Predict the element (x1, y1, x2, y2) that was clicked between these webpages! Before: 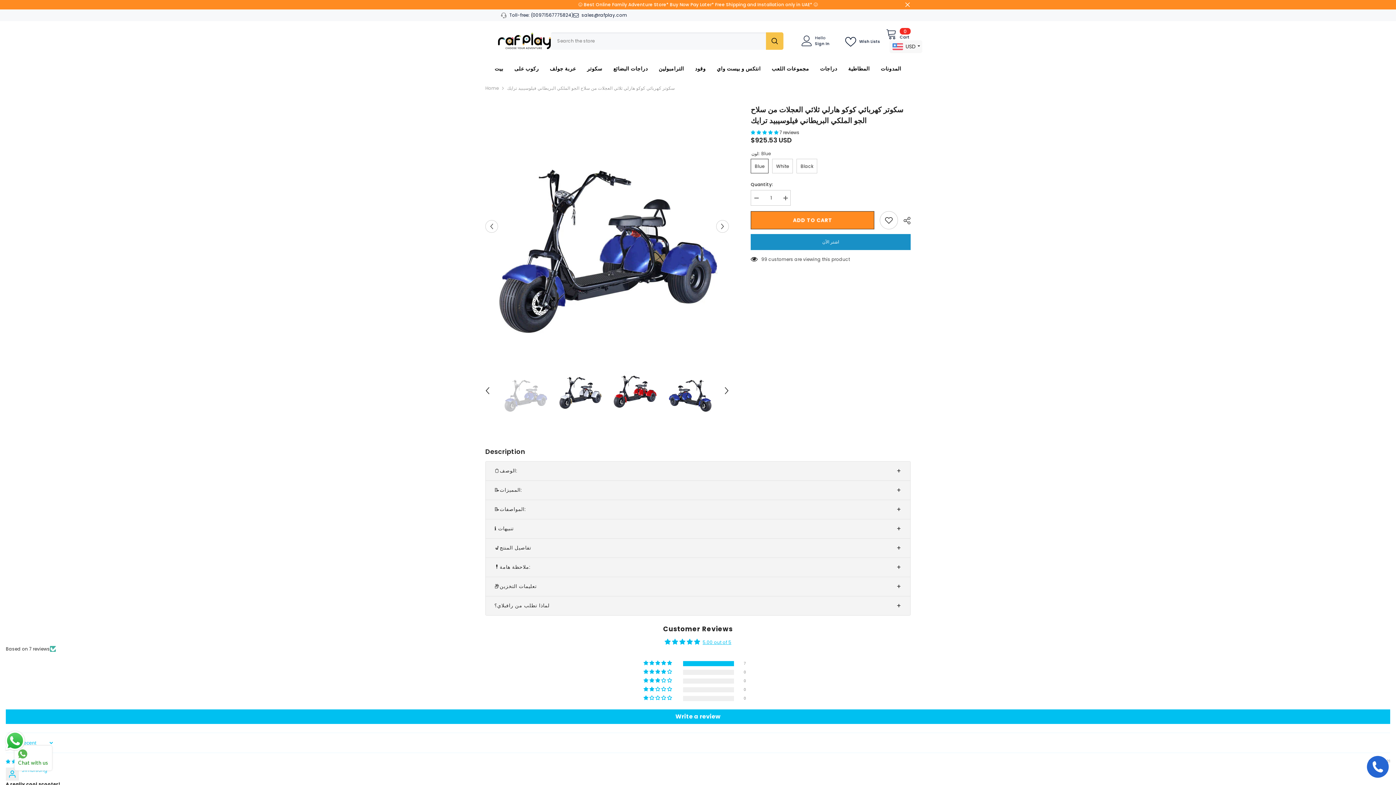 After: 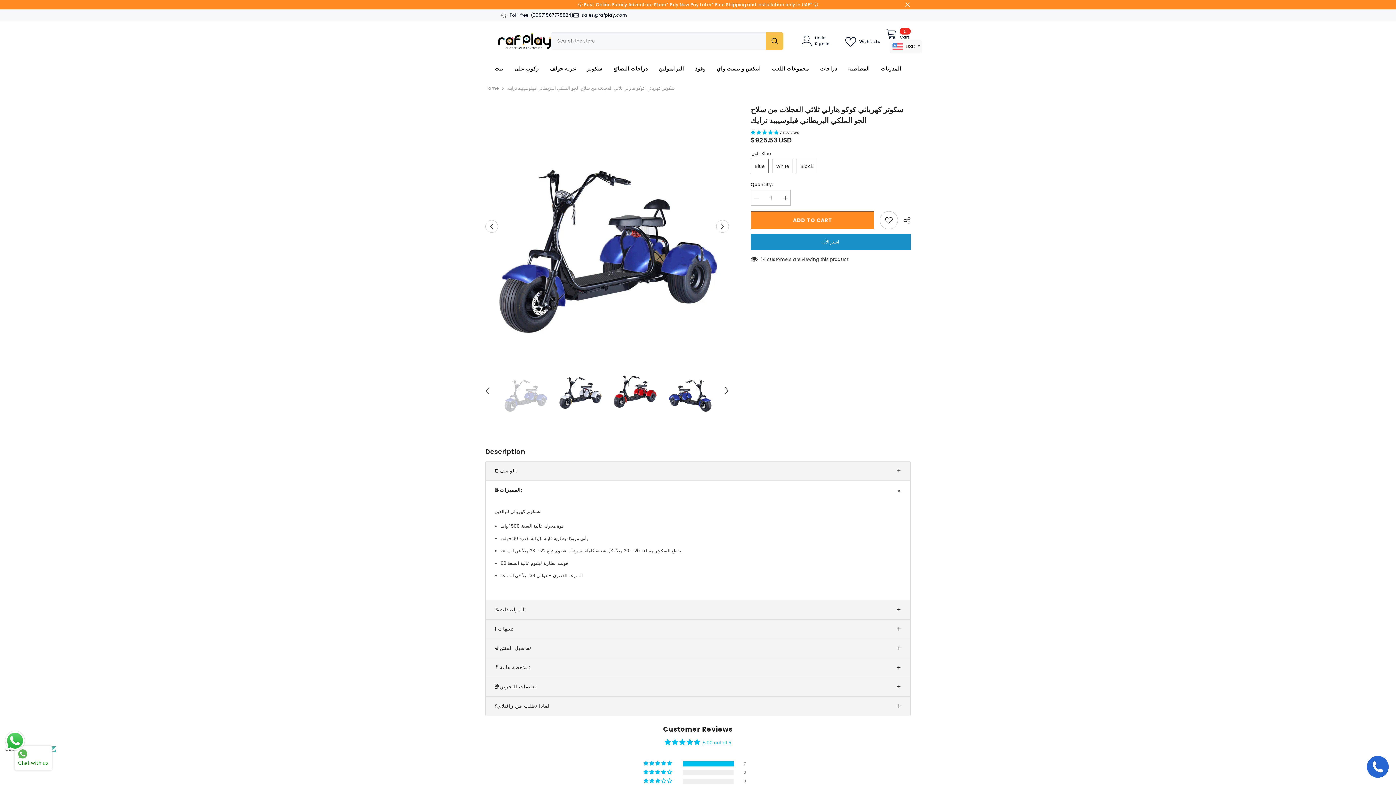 Action: label: 📝المميزات: bbox: (485, 480, 910, 500)